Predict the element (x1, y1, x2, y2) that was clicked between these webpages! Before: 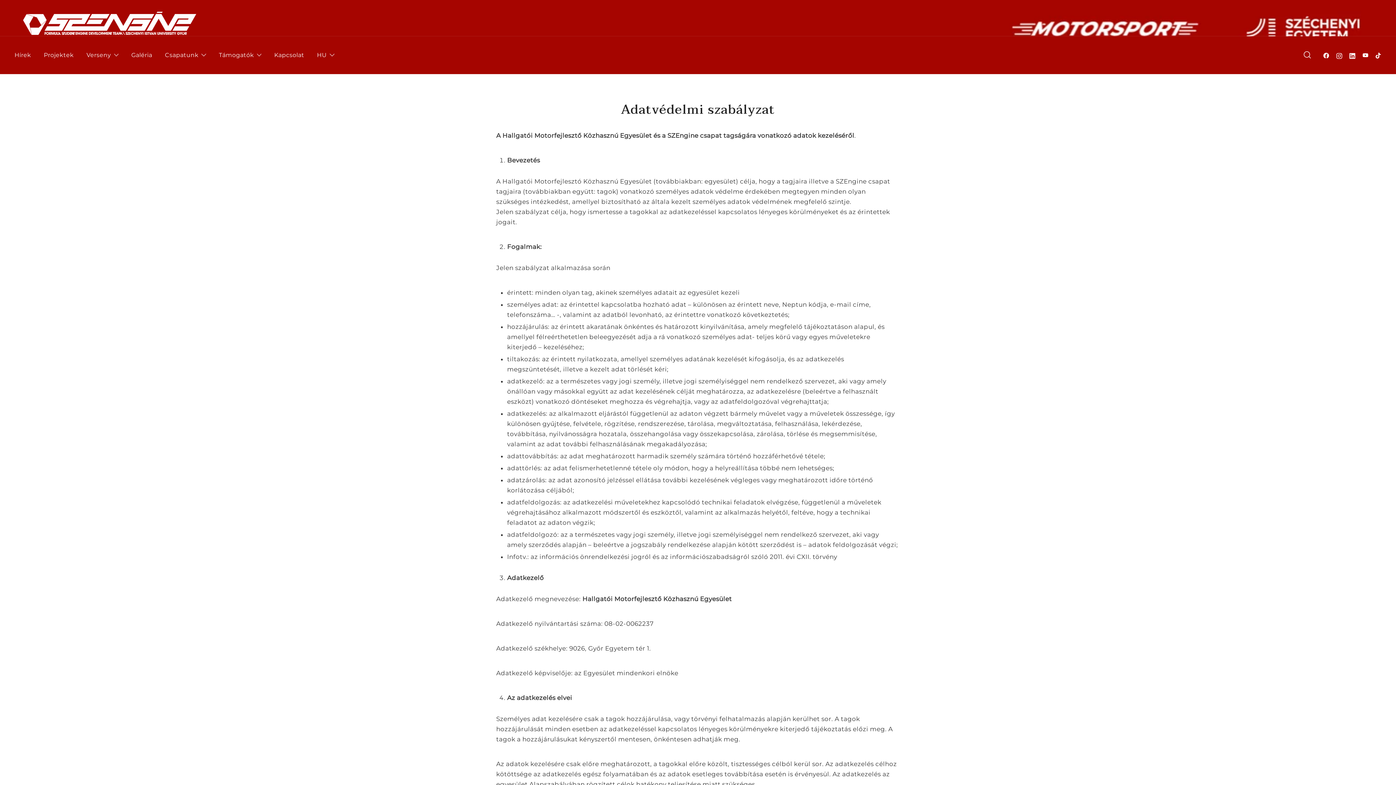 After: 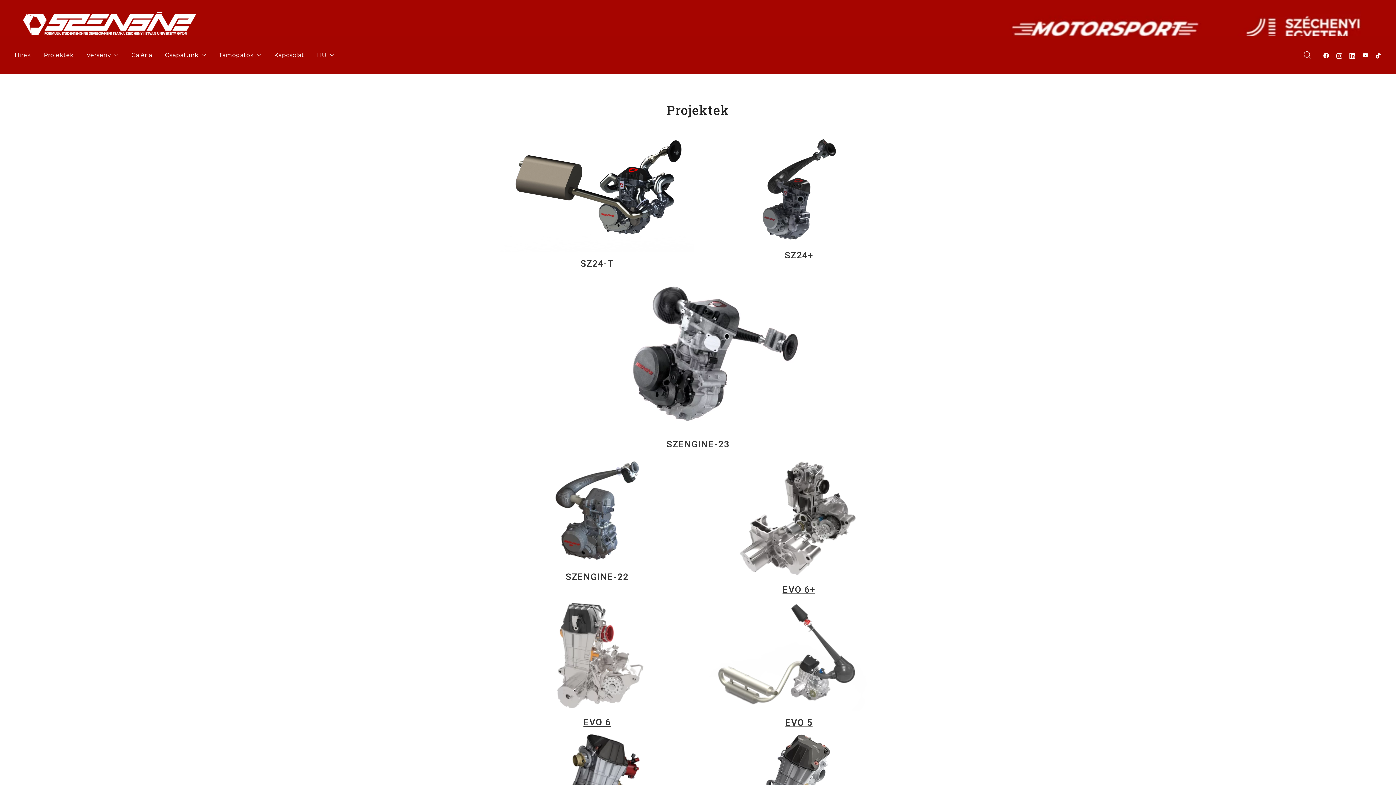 Action: label: Projektek bbox: (43, 46, 73, 63)